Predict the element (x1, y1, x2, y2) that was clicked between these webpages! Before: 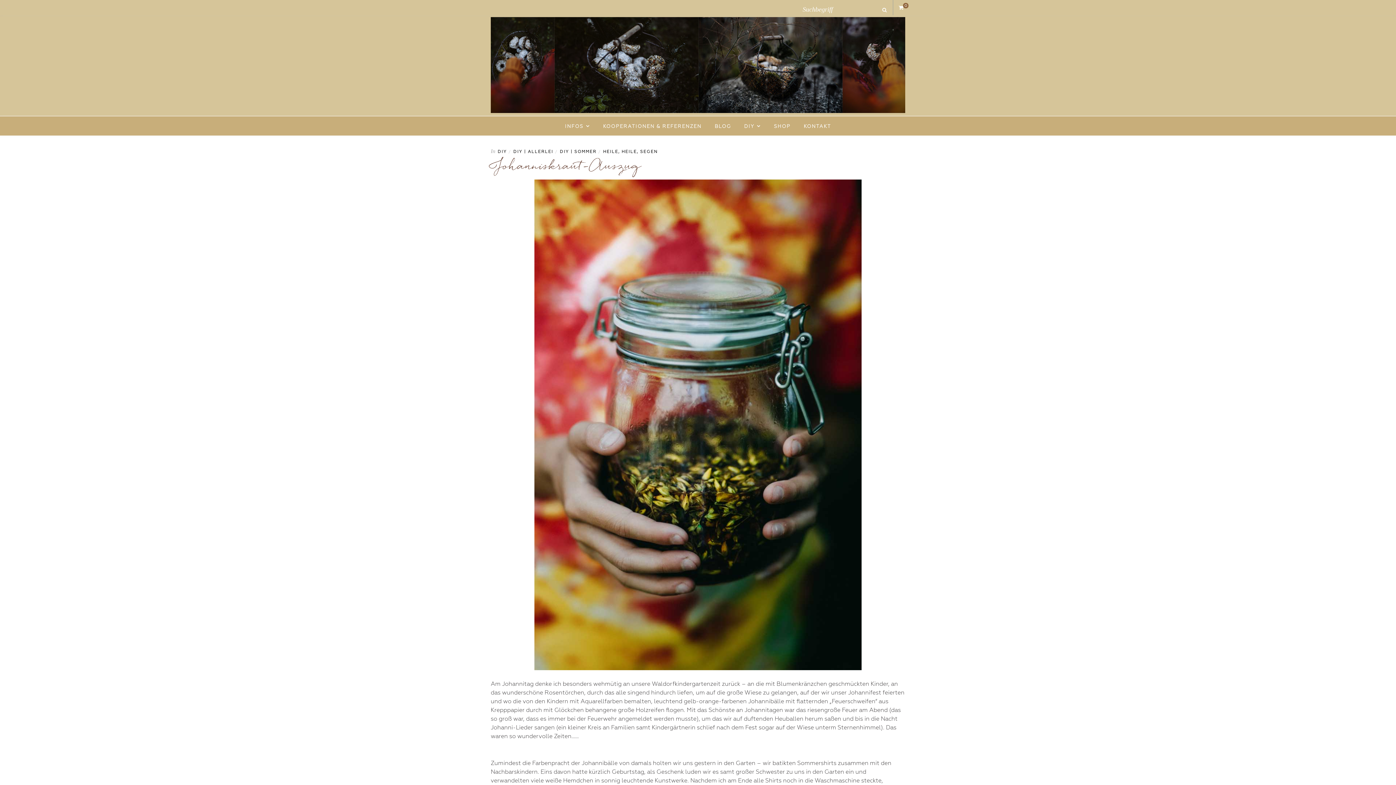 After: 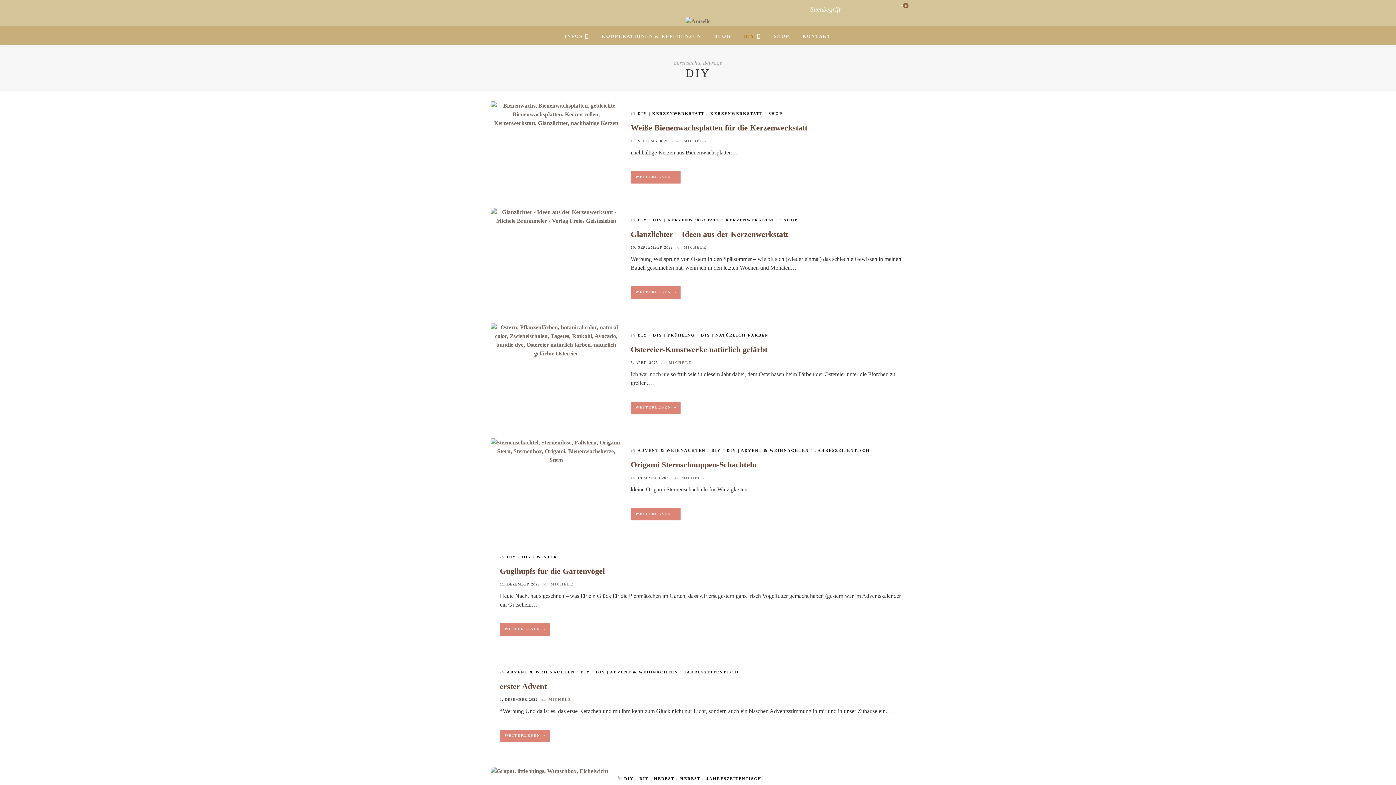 Action: label: DIY bbox: (744, 116, 761, 136)